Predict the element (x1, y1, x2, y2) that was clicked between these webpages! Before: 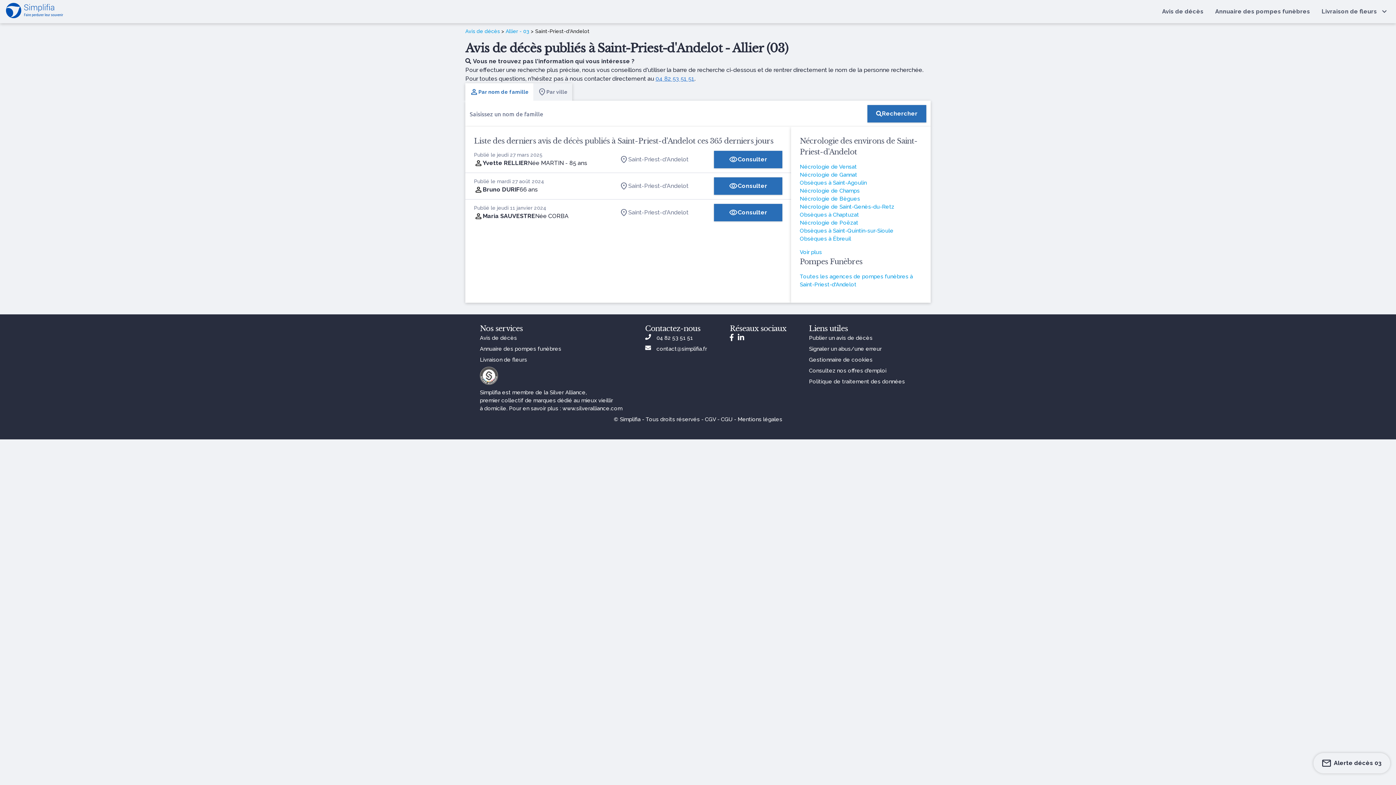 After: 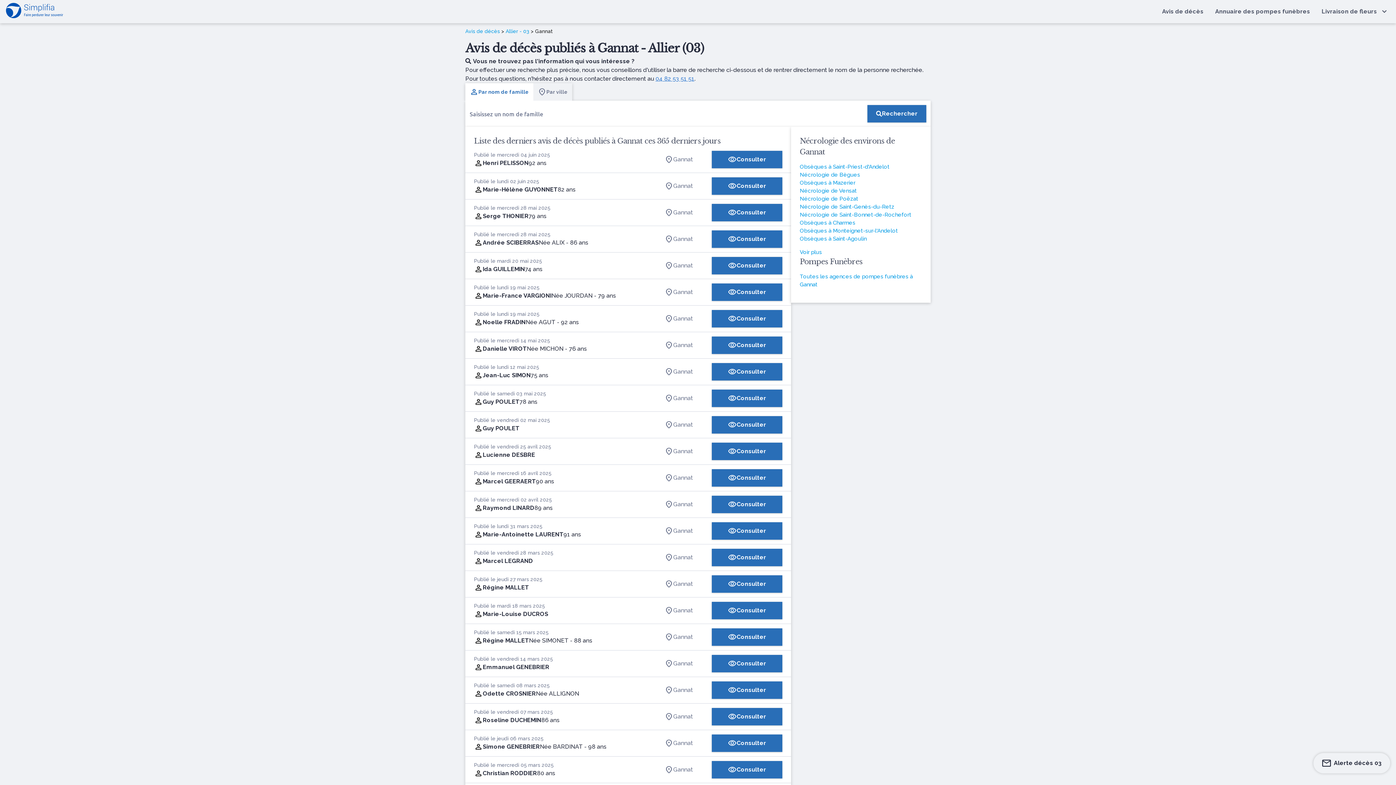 Action: bbox: (800, 171, 857, 178) label: Nécrologie de Gannat